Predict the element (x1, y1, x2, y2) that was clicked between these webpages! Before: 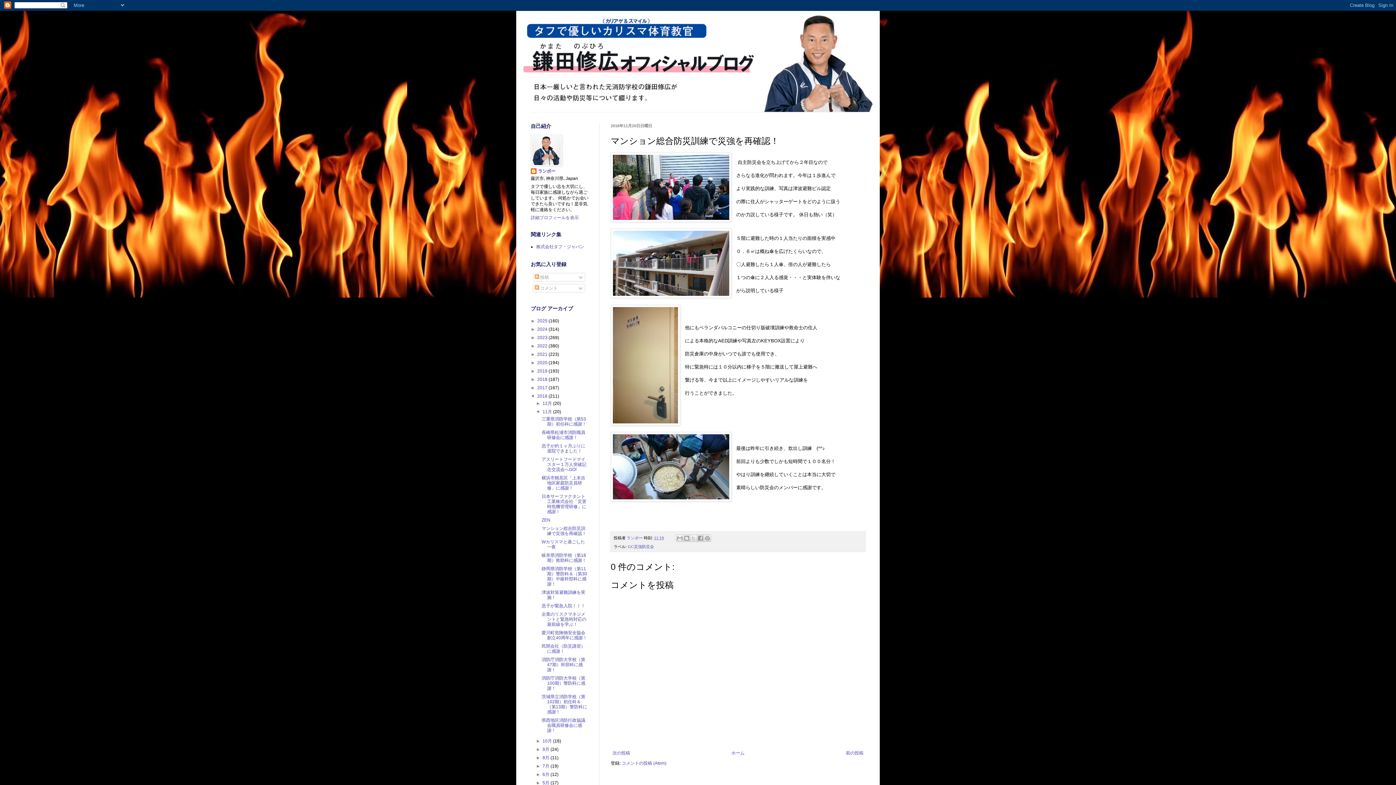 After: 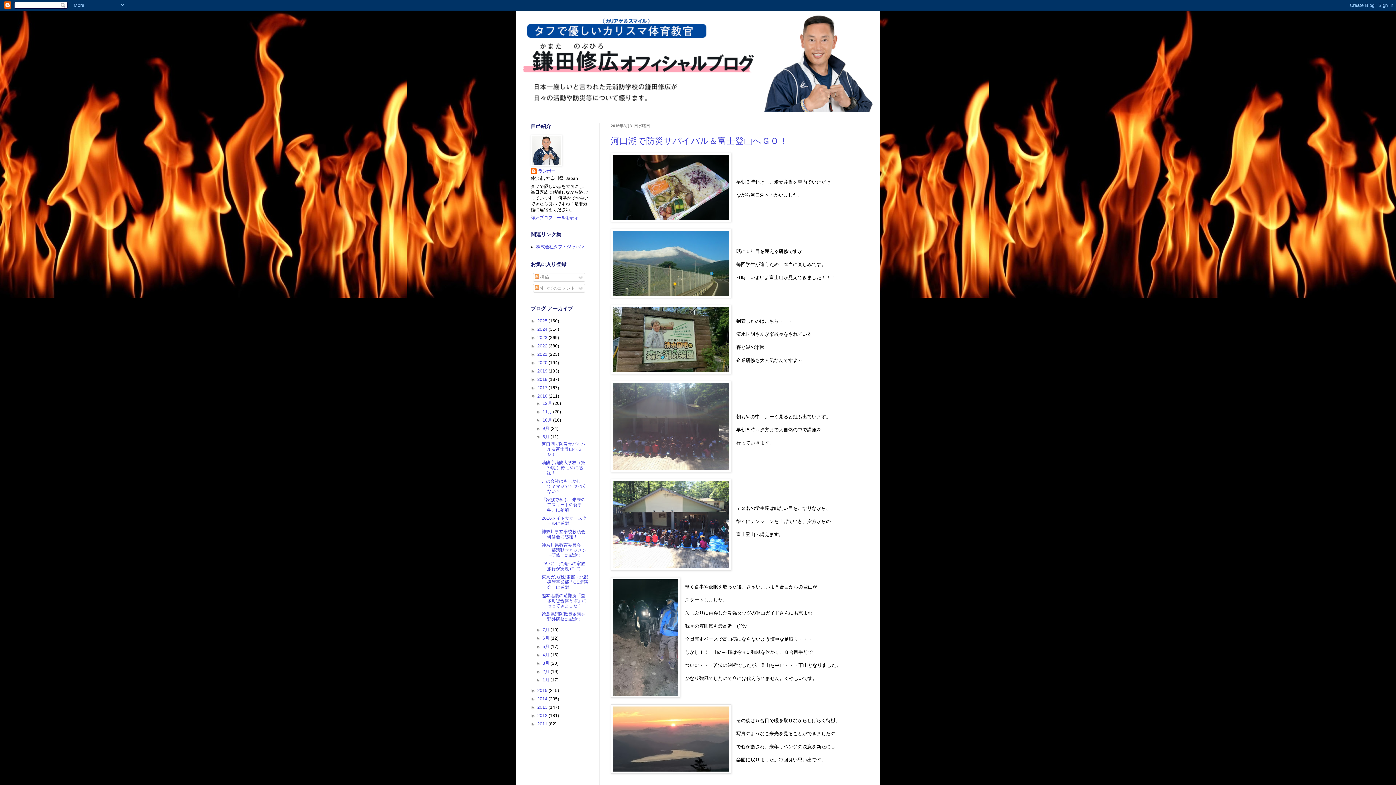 Action: label: 8月  bbox: (542, 755, 550, 760)